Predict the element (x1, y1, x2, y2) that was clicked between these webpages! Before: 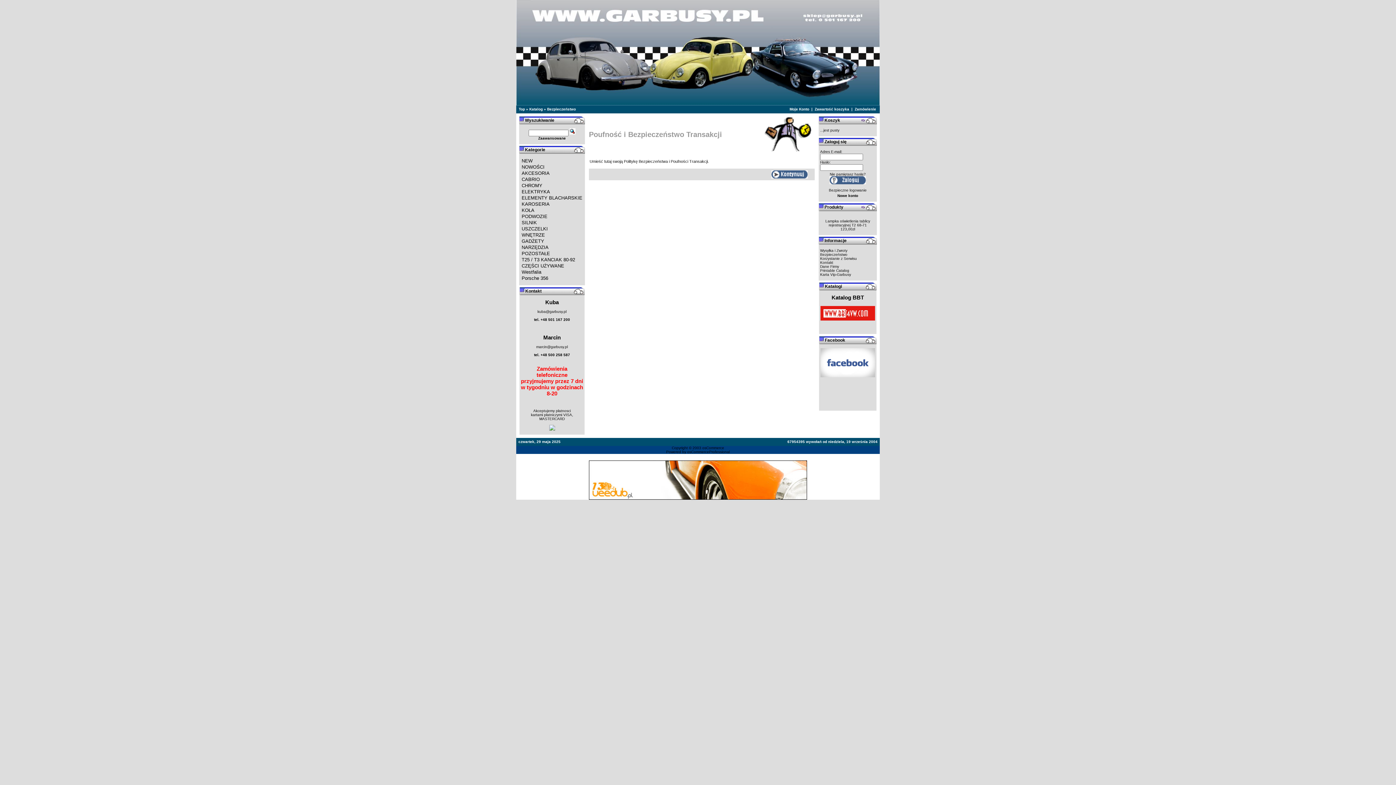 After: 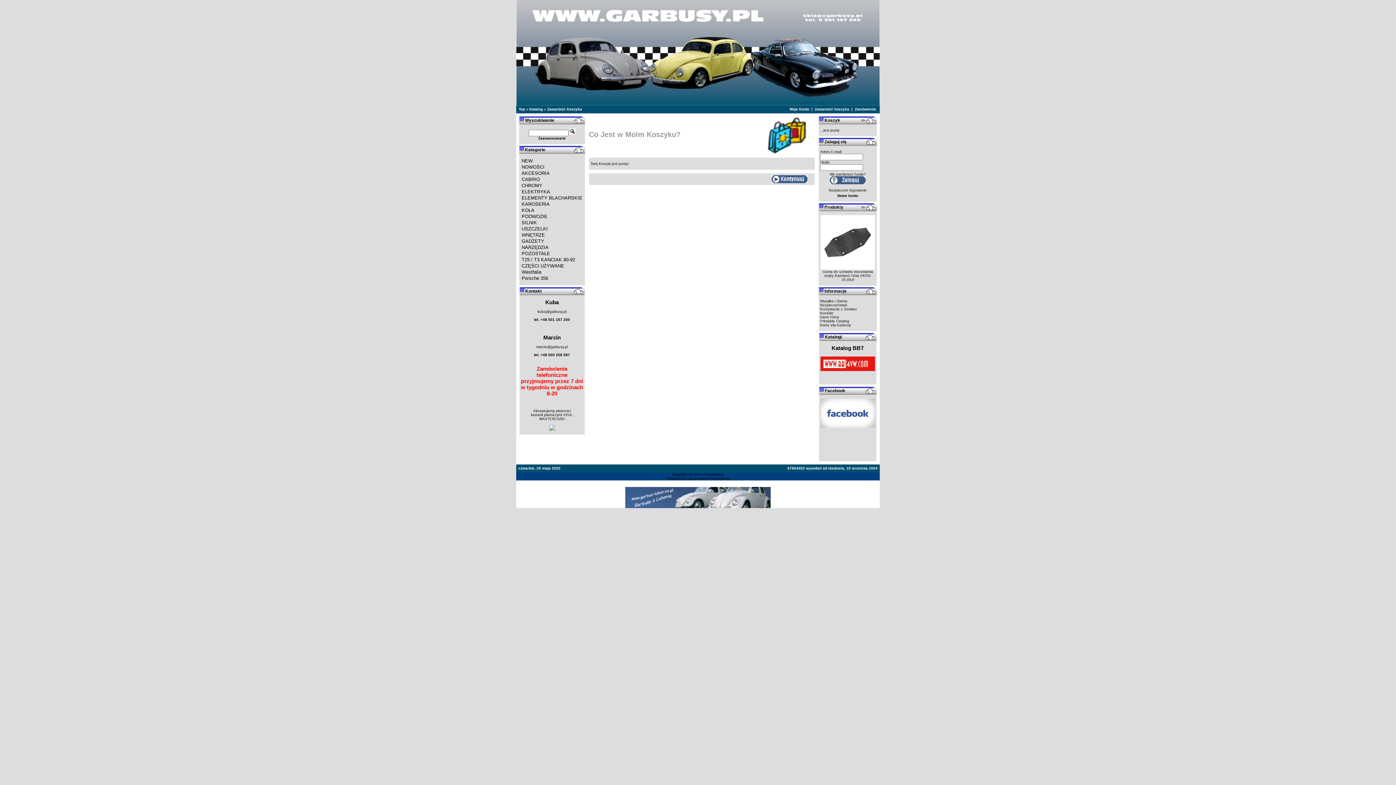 Action: bbox: (861, 120, 865, 125)